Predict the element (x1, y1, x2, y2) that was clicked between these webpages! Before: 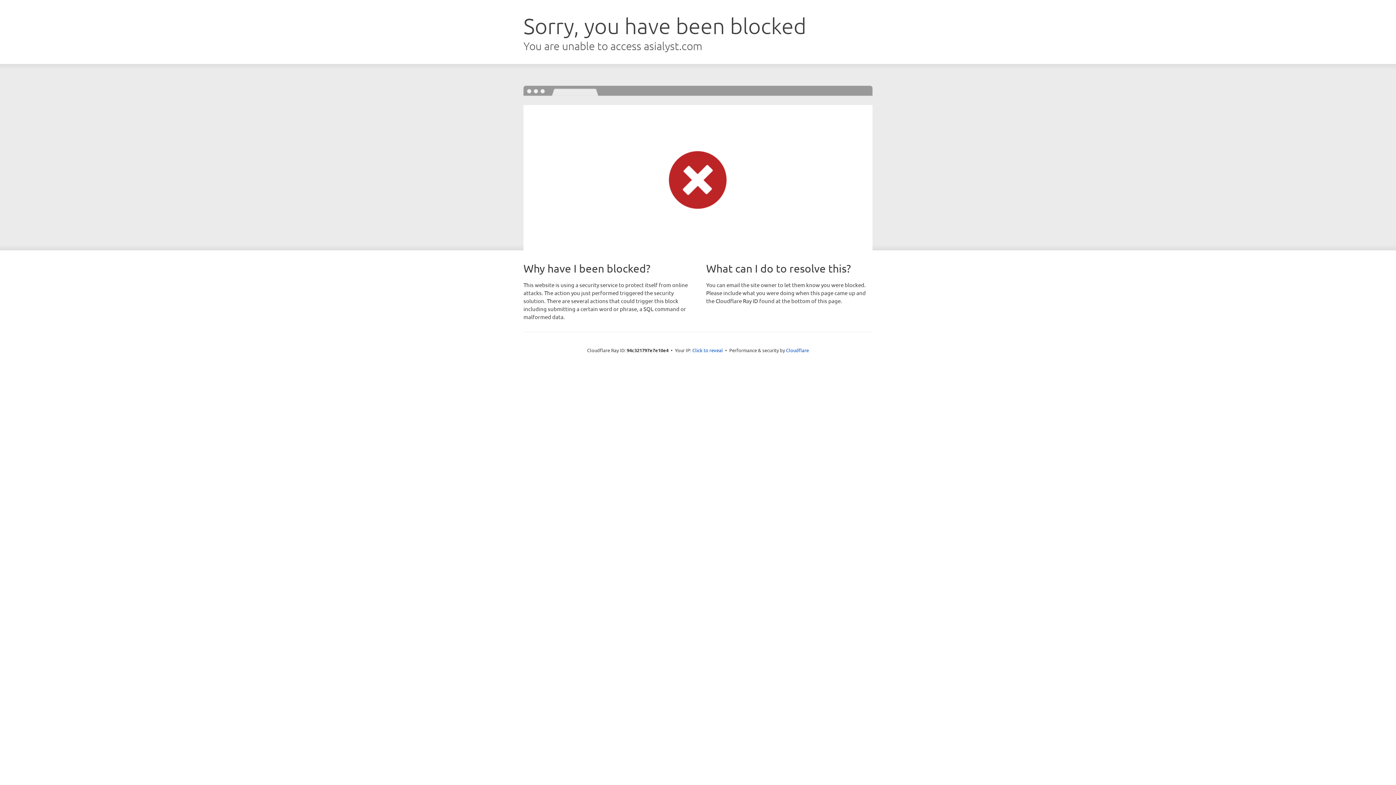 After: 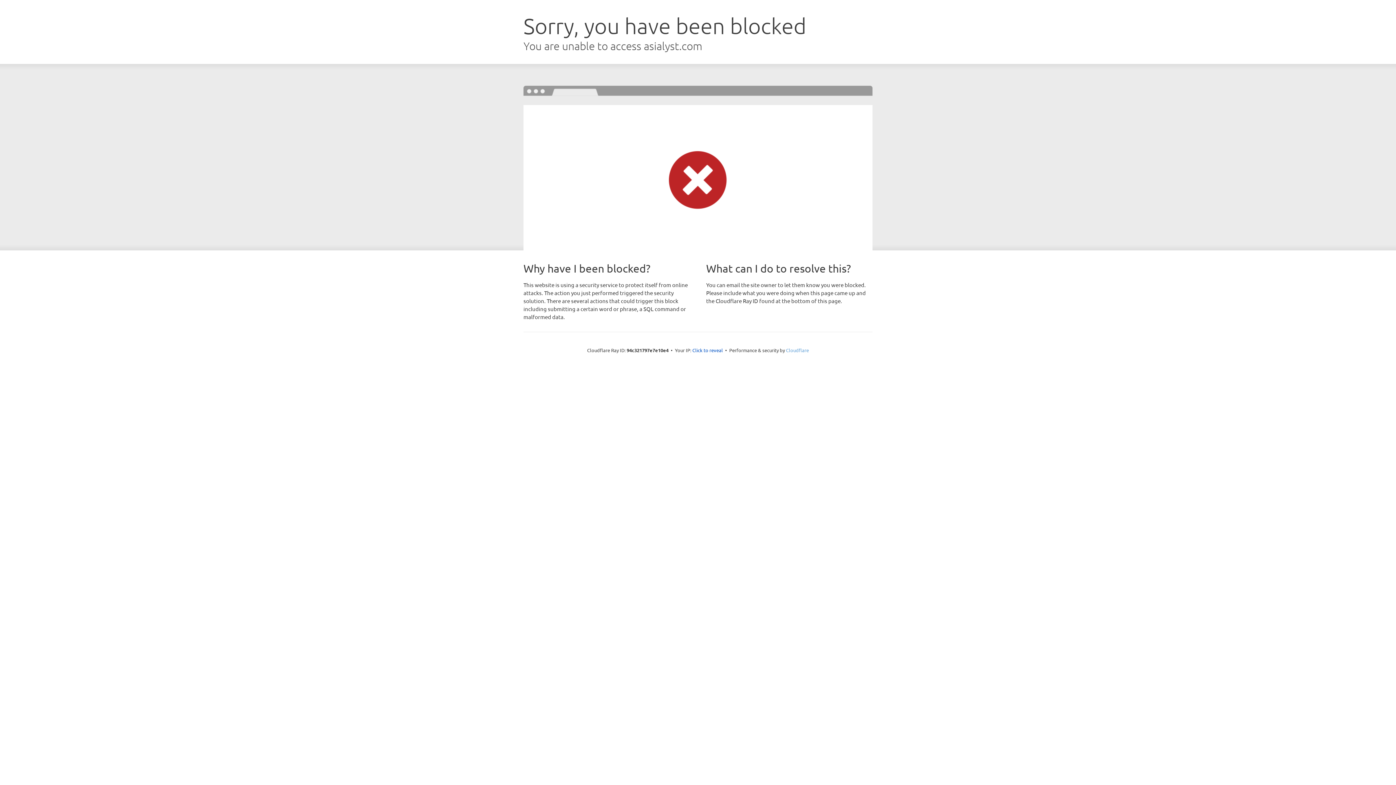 Action: bbox: (786, 347, 809, 353) label: Cloudflare